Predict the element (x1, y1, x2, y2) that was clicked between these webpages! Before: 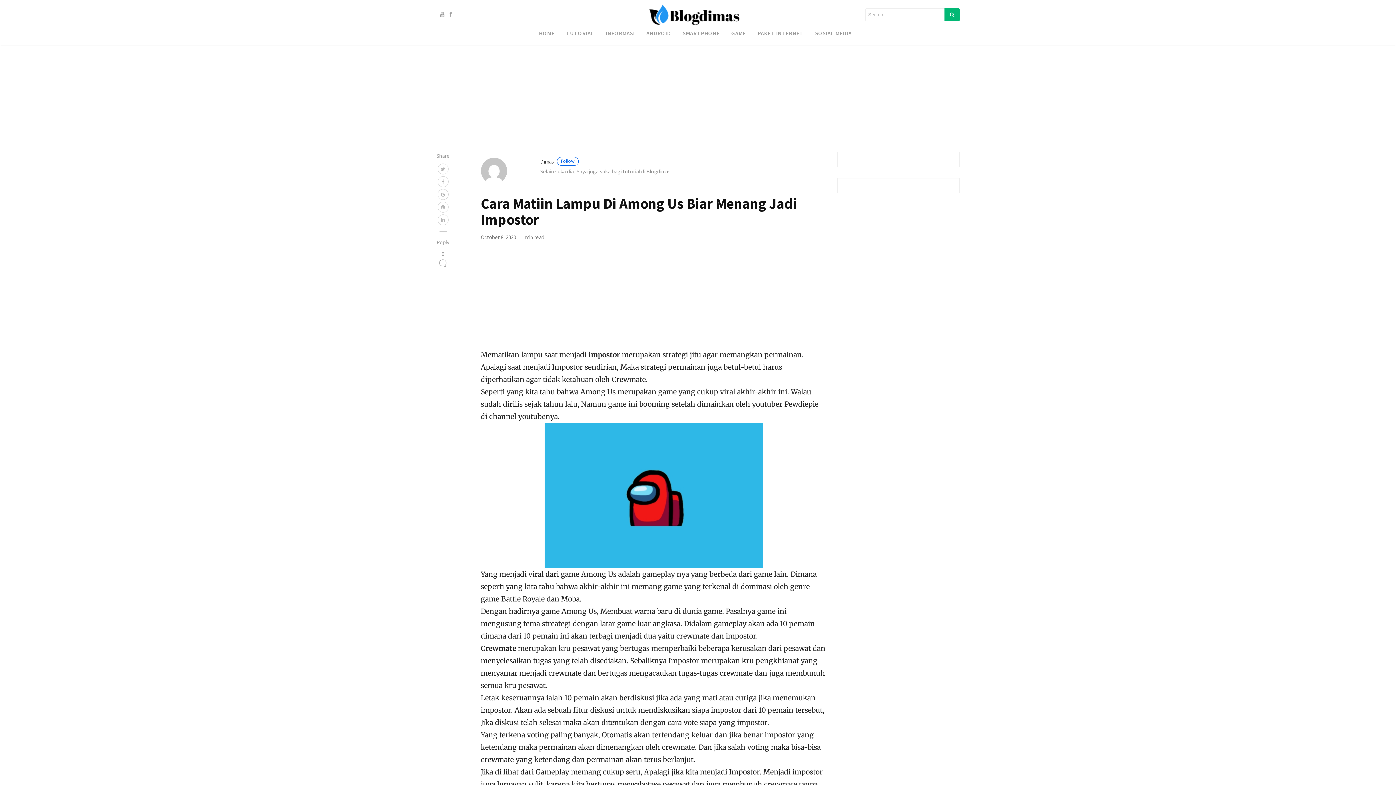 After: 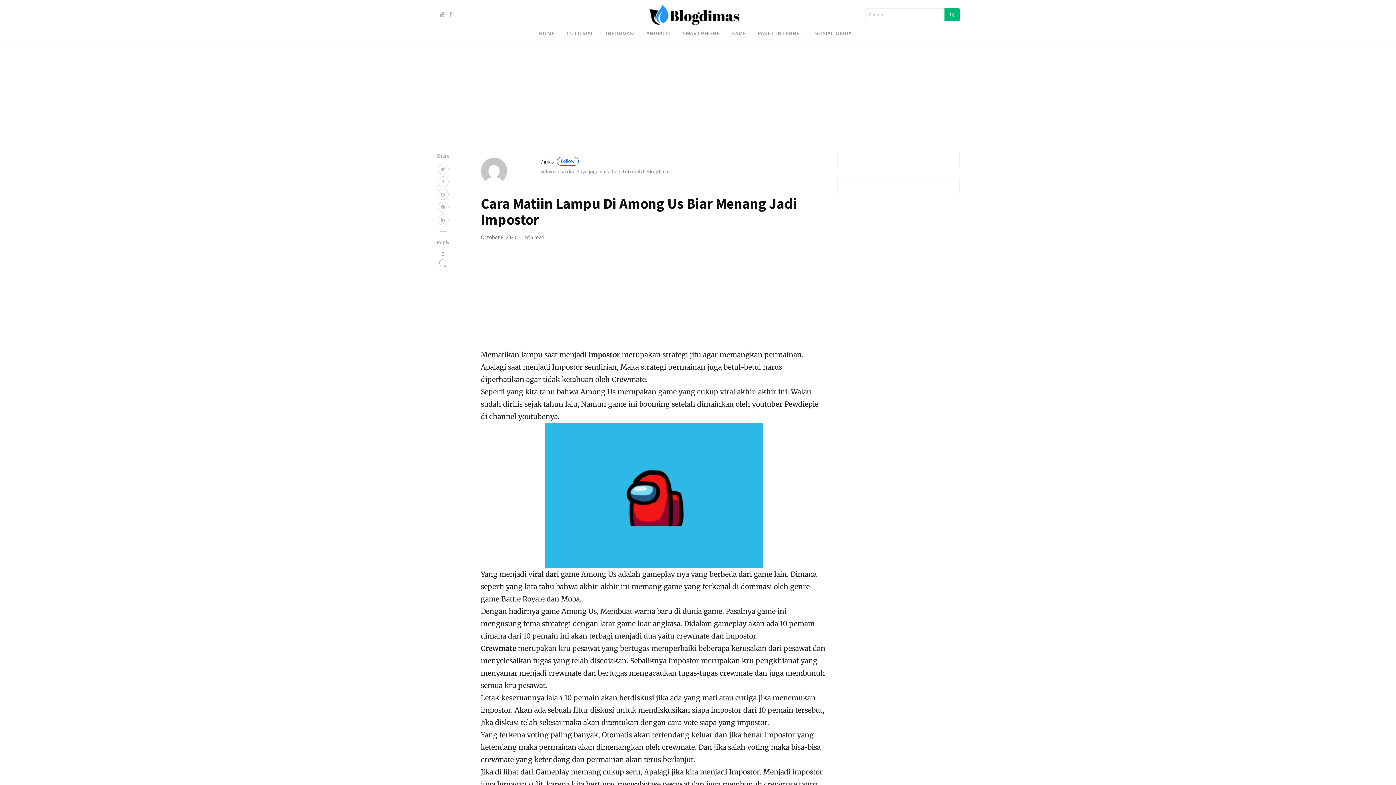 Action: bbox: (445, 10, 452, 17)